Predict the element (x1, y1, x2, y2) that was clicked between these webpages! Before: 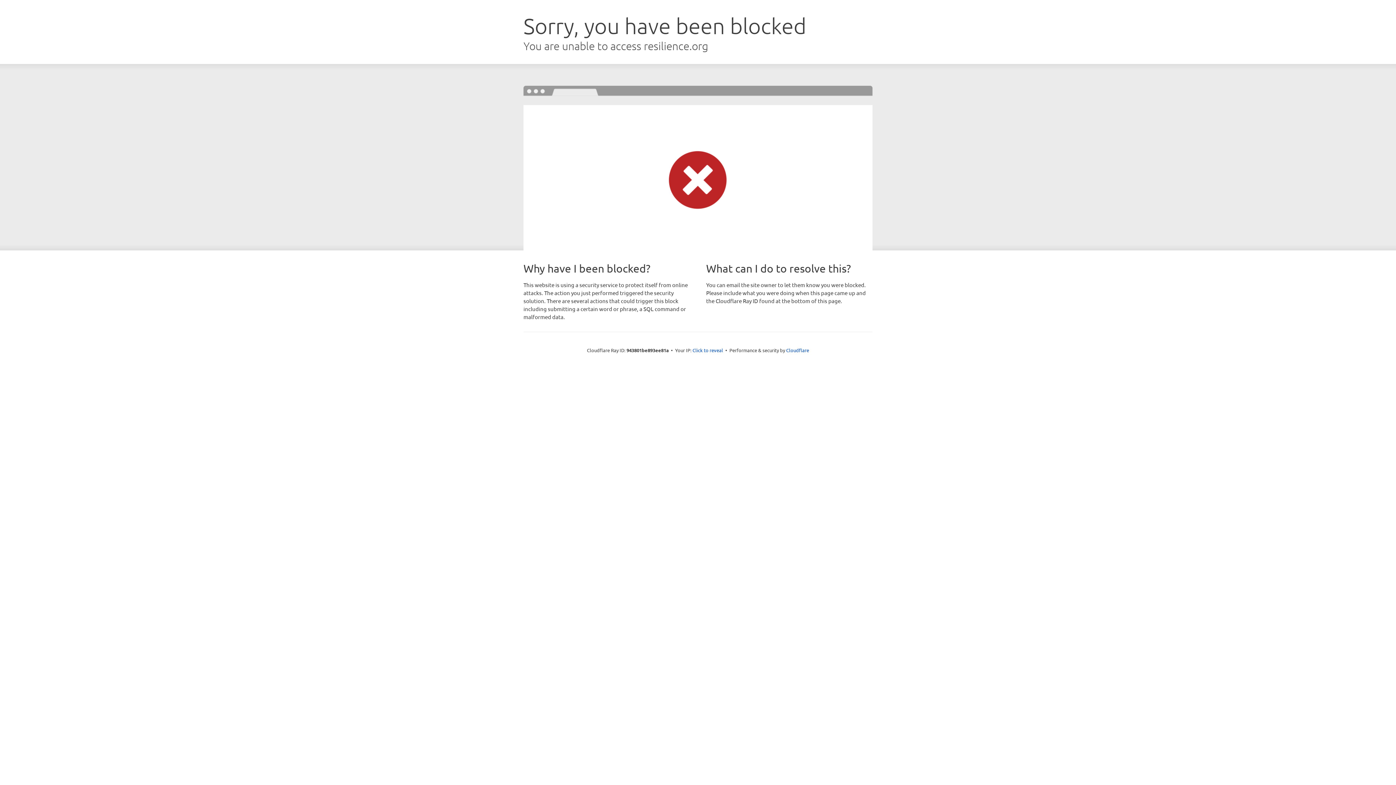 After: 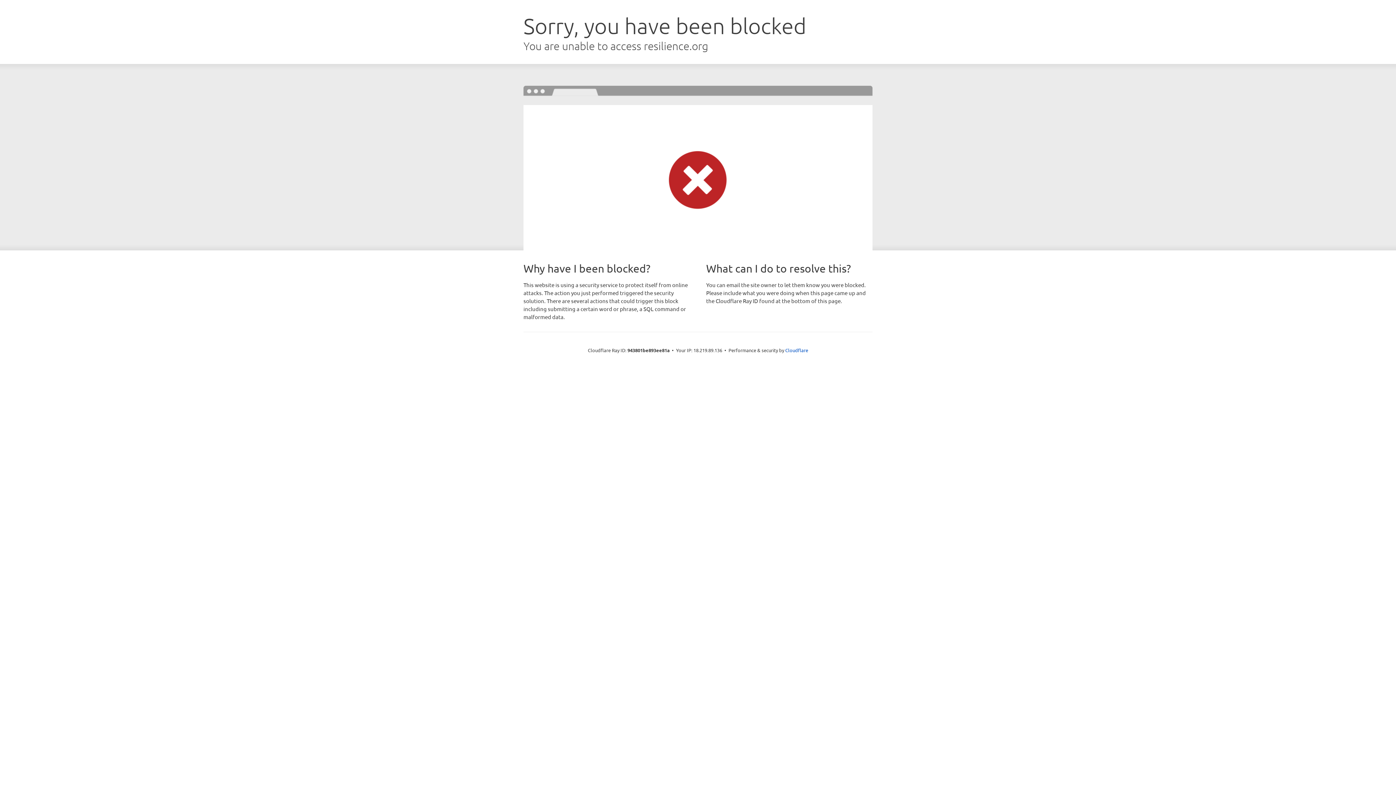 Action: label: Click to reveal bbox: (692, 346, 723, 353)